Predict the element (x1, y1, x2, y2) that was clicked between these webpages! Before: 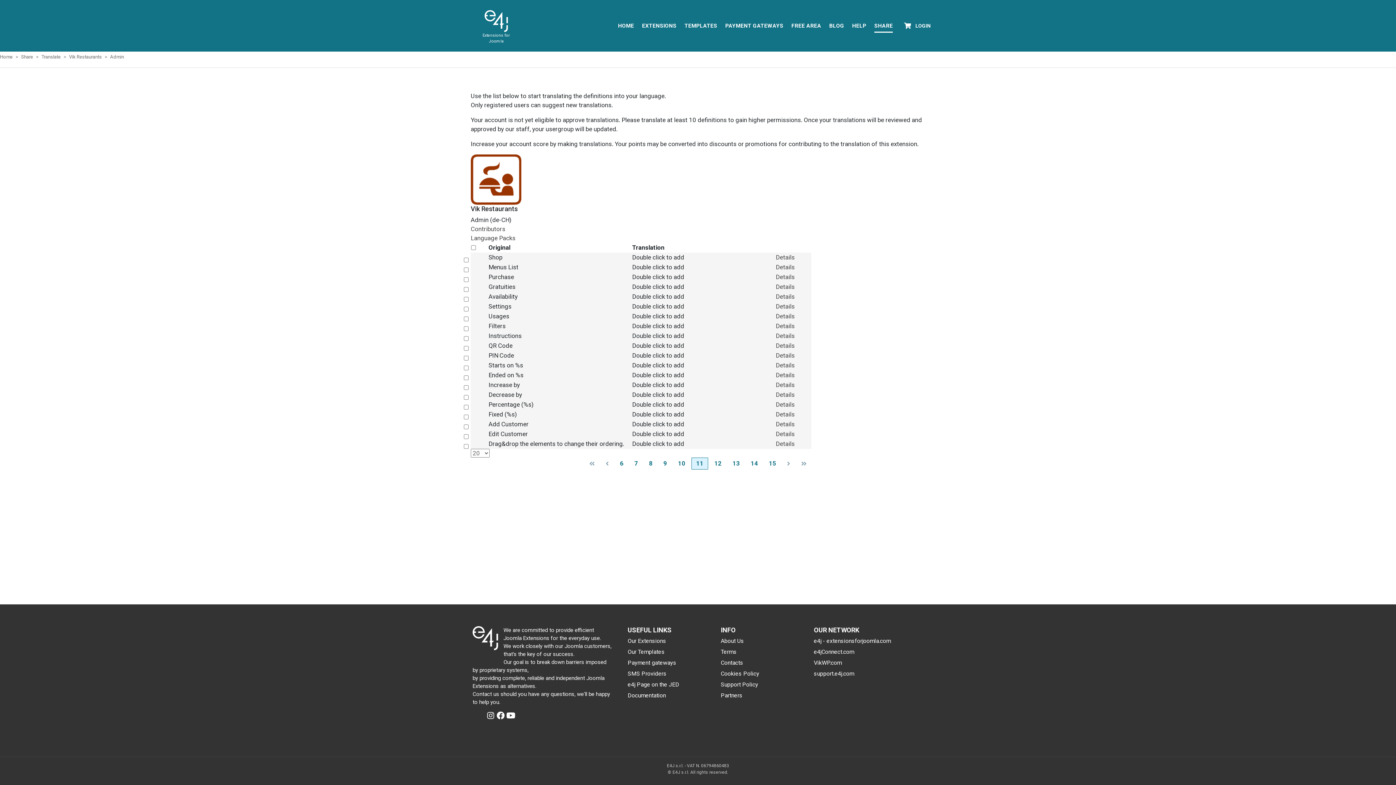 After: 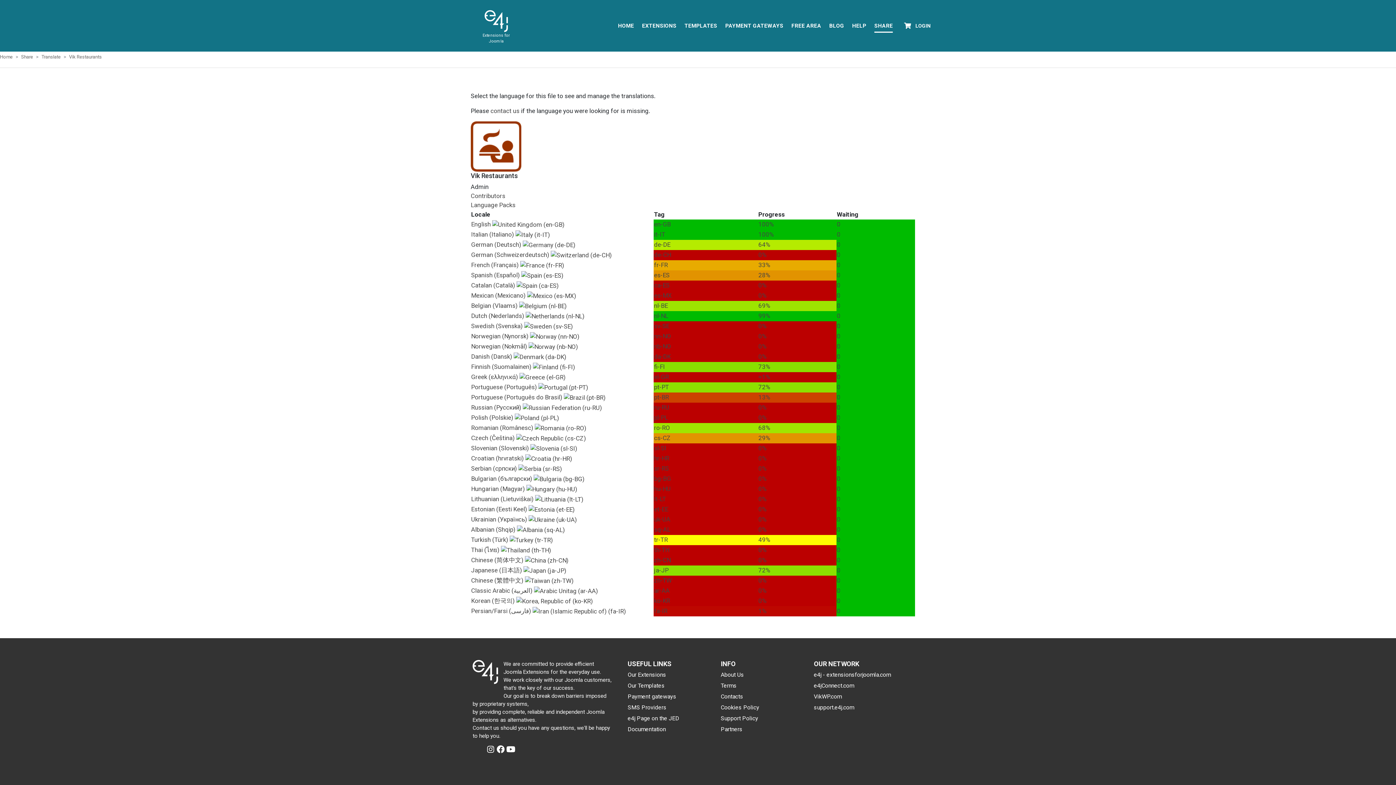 Action: label: Admin bbox: (110, 54, 124, 59)